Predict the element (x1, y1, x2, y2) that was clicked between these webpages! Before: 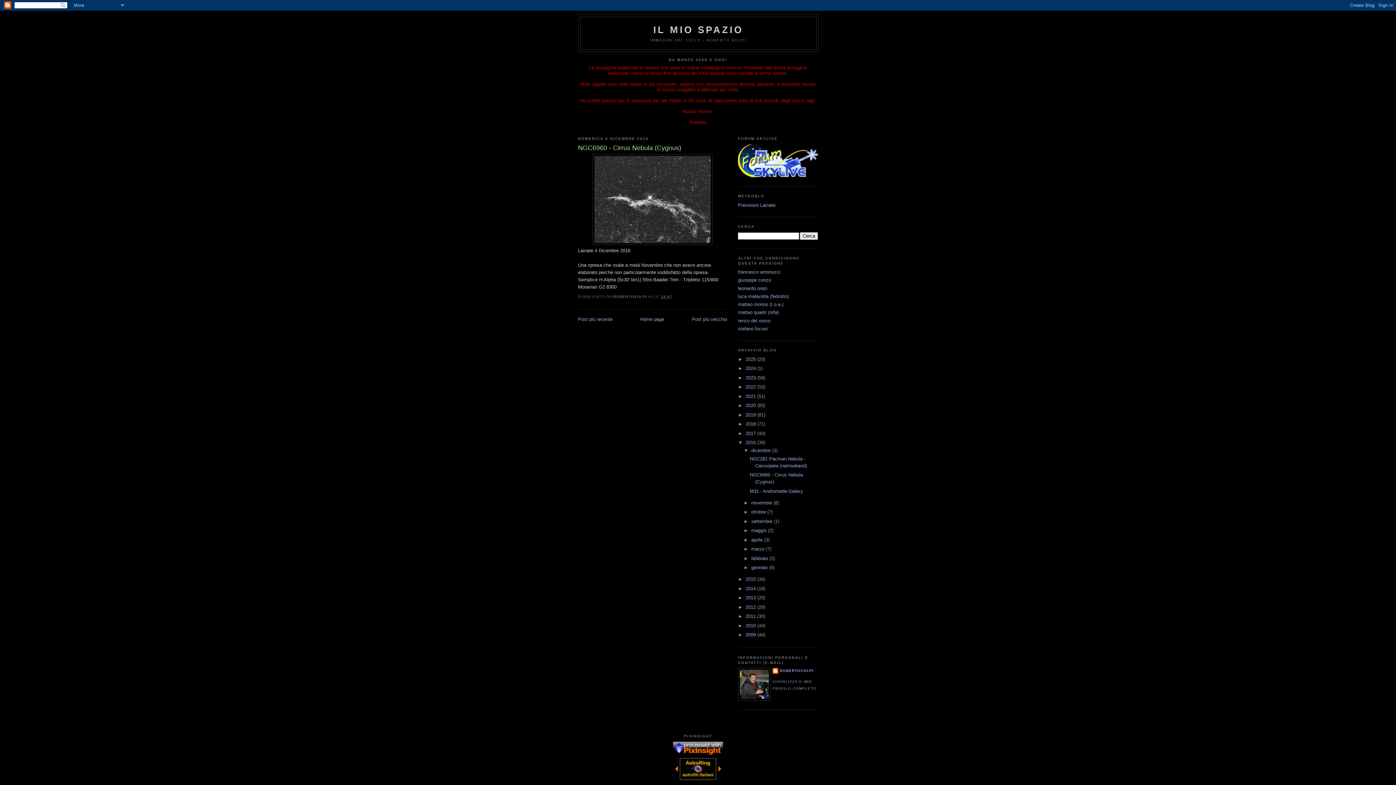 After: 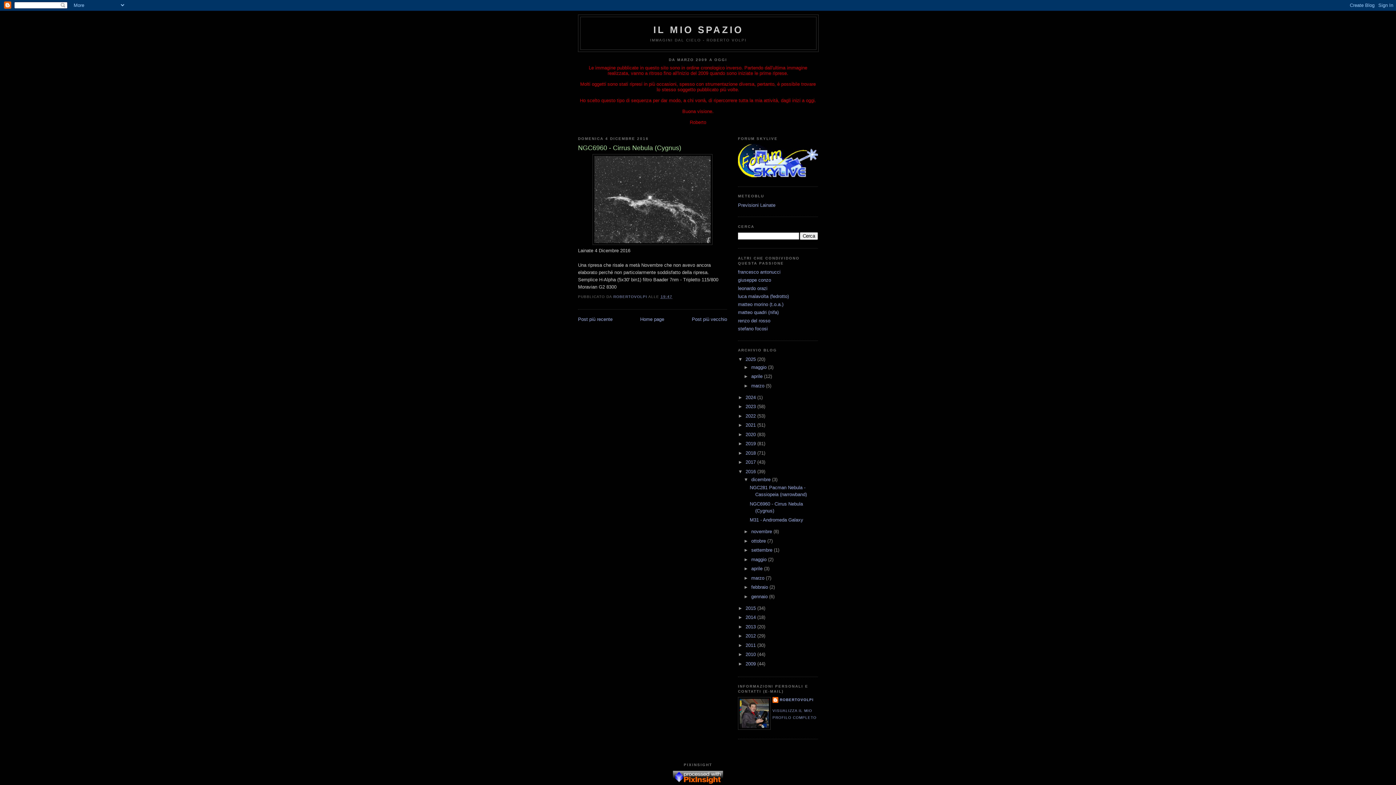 Action: bbox: (738, 356, 745, 362) label: ►  